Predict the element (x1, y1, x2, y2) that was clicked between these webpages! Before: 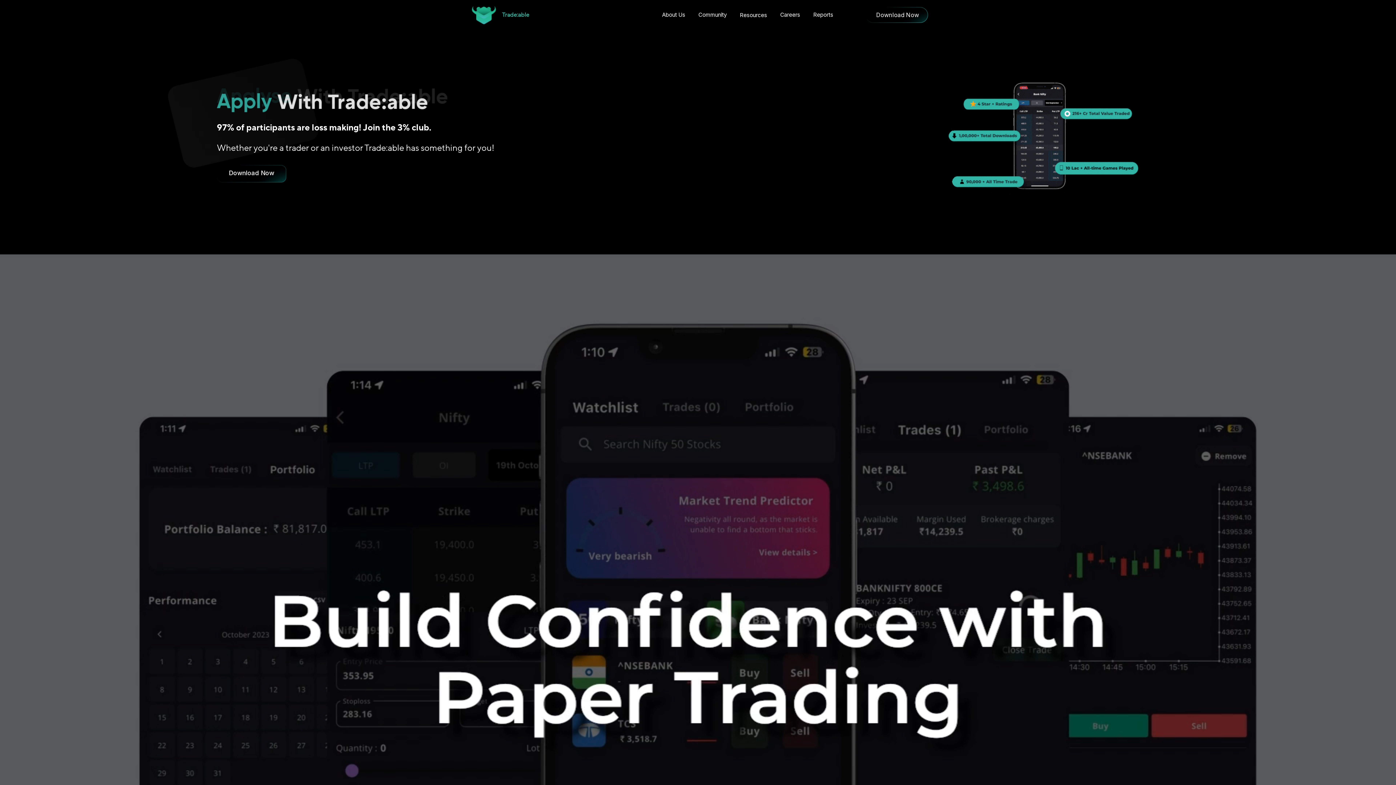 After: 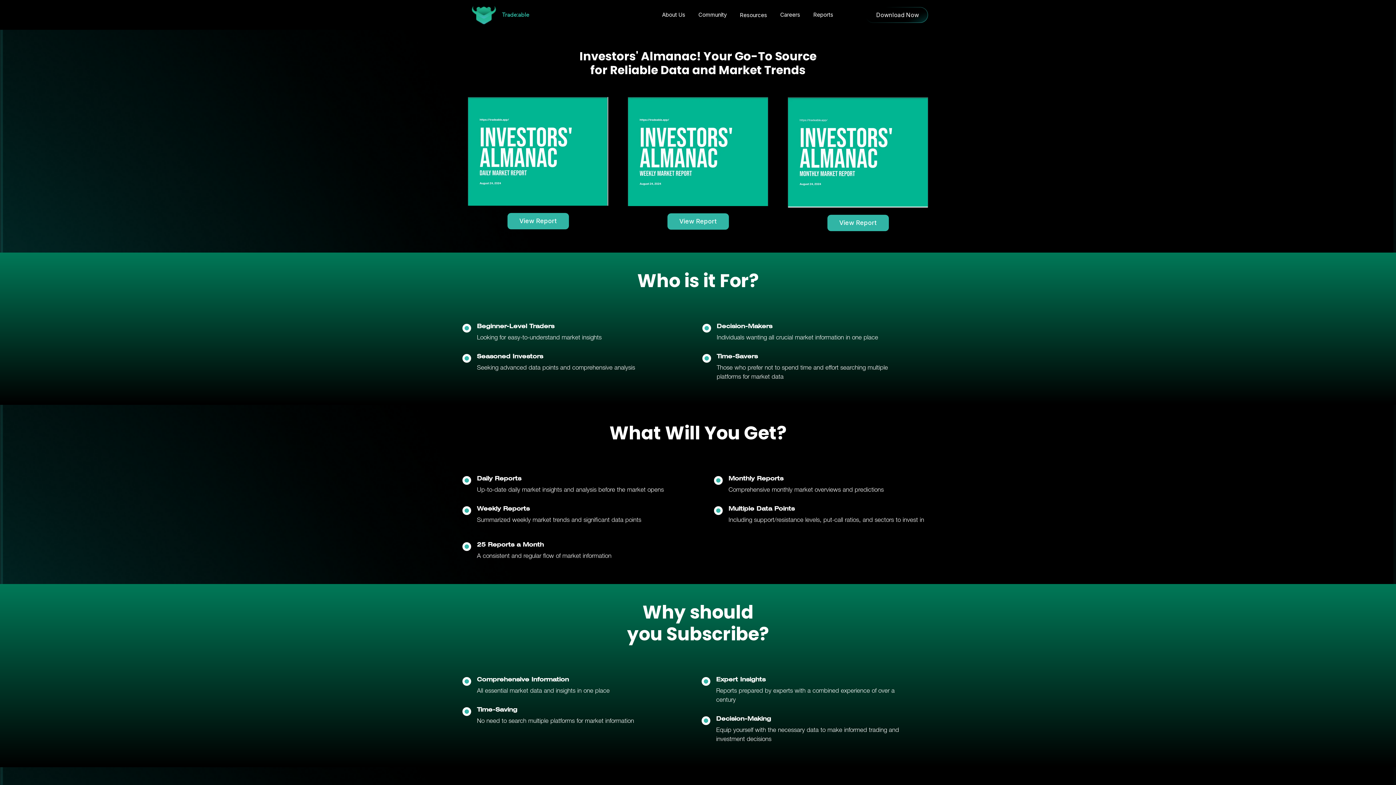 Action: label: Reports bbox: (810, 8, 836, 21)